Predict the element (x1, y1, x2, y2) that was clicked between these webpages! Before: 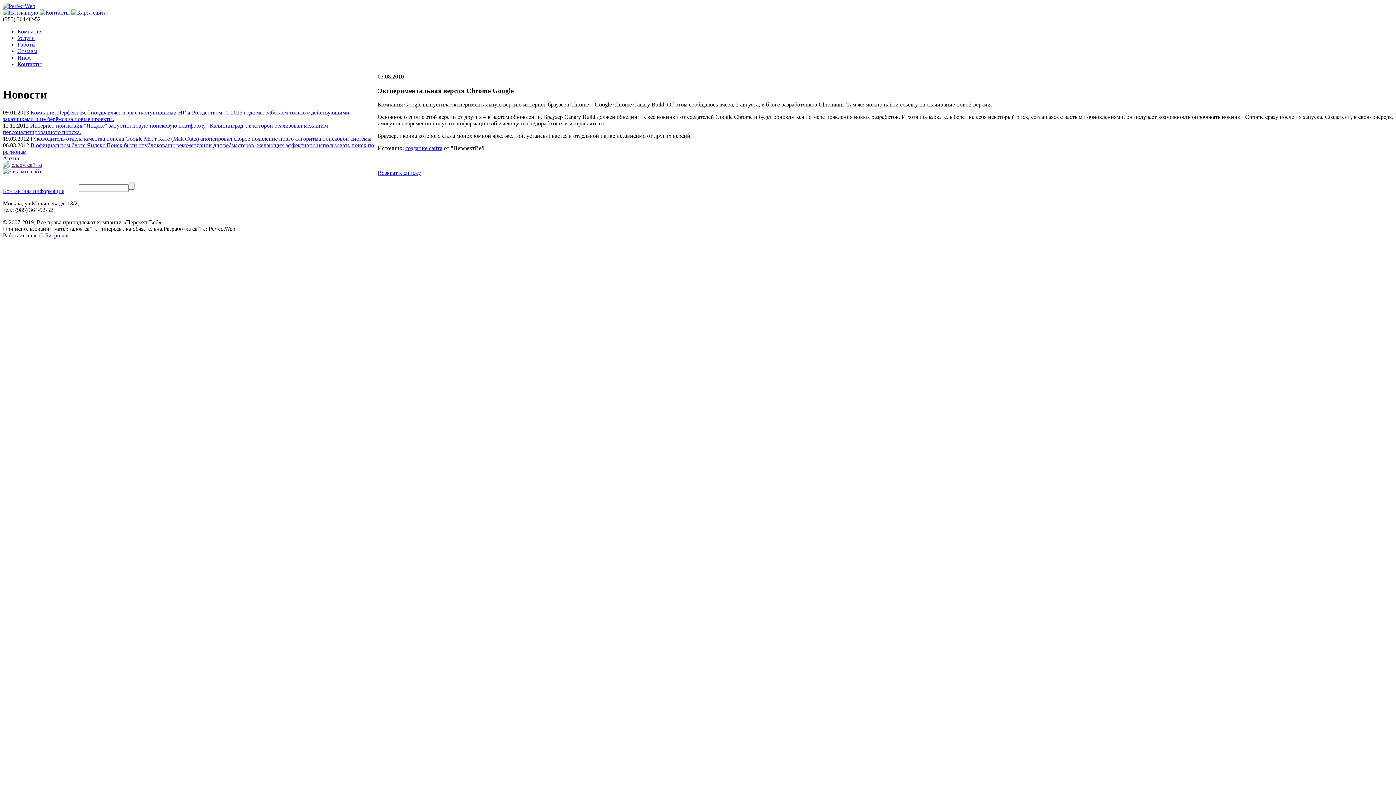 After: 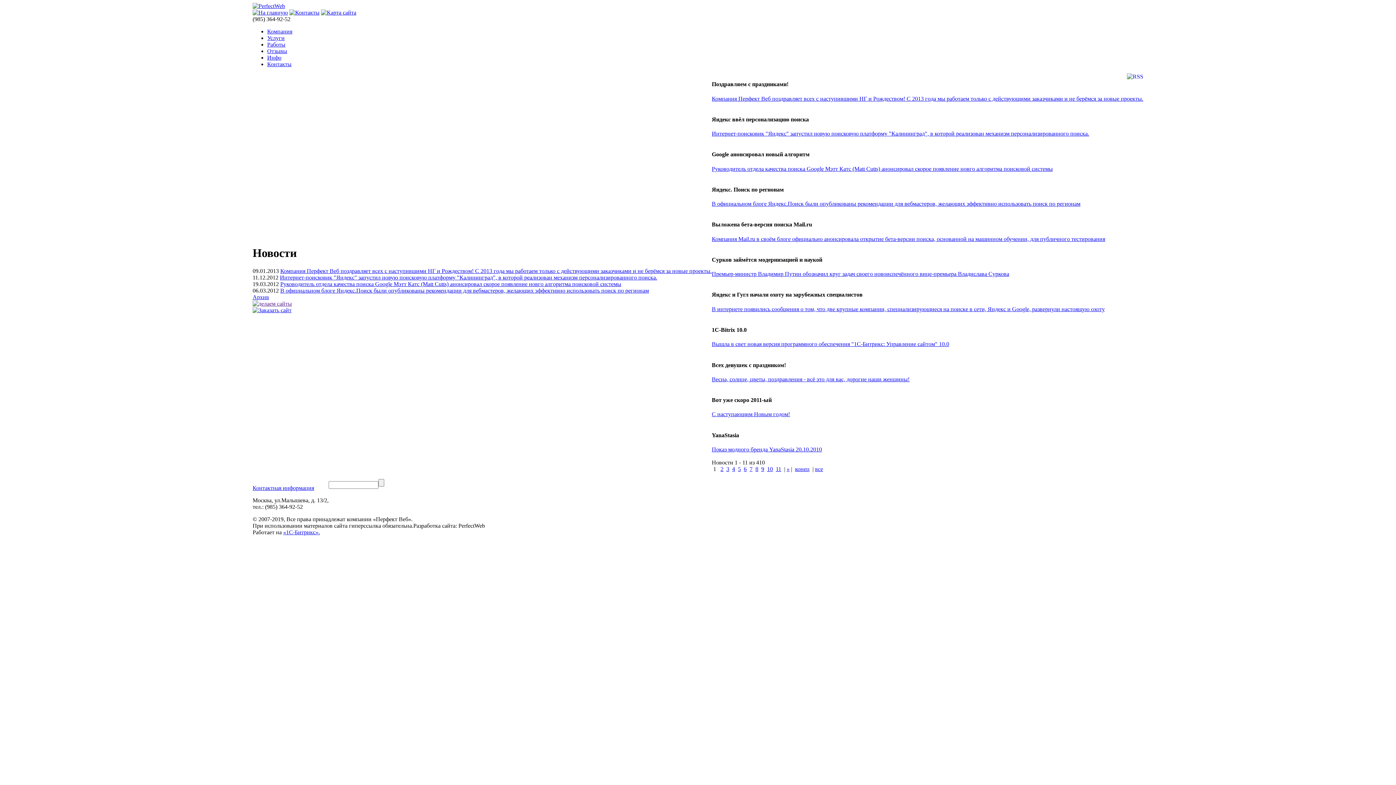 Action: label: Архив bbox: (2, 155, 19, 161)